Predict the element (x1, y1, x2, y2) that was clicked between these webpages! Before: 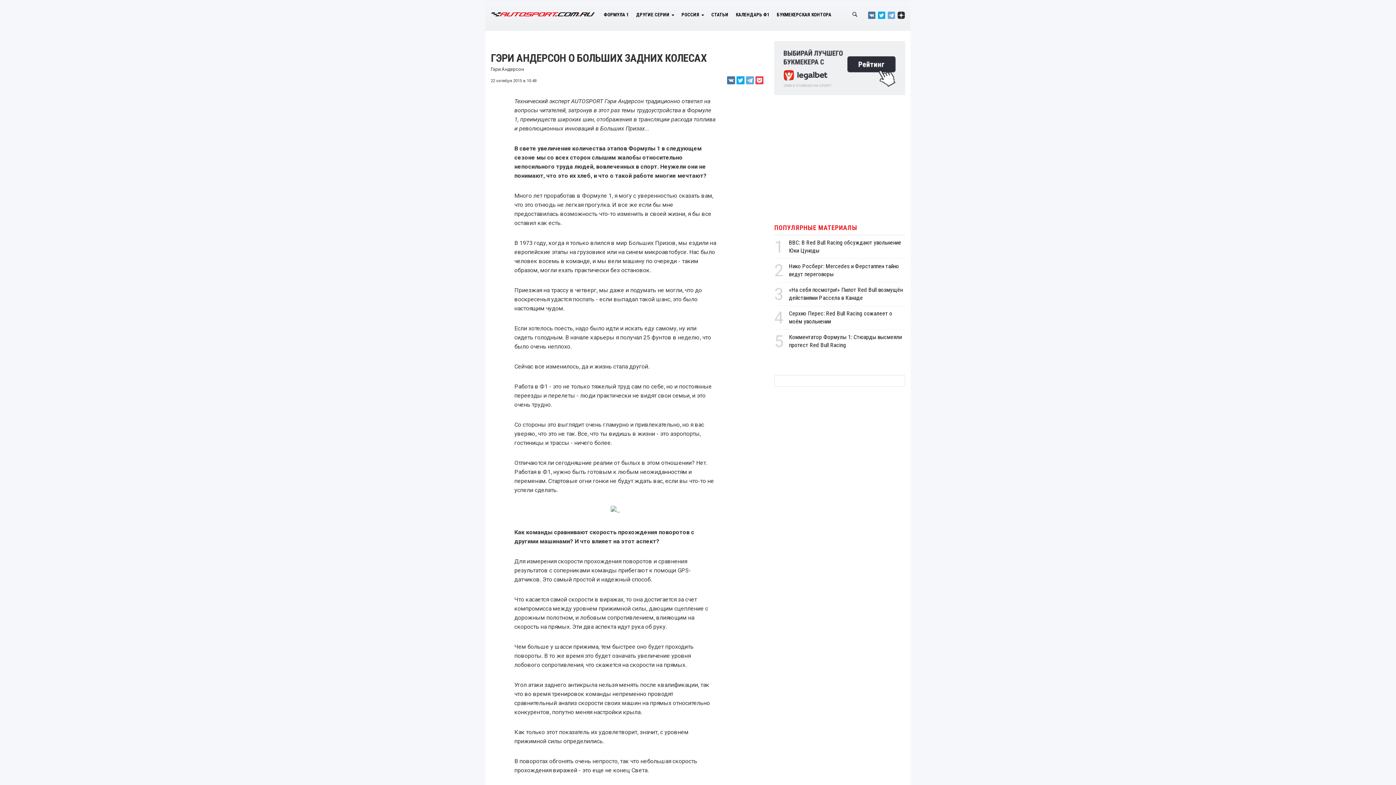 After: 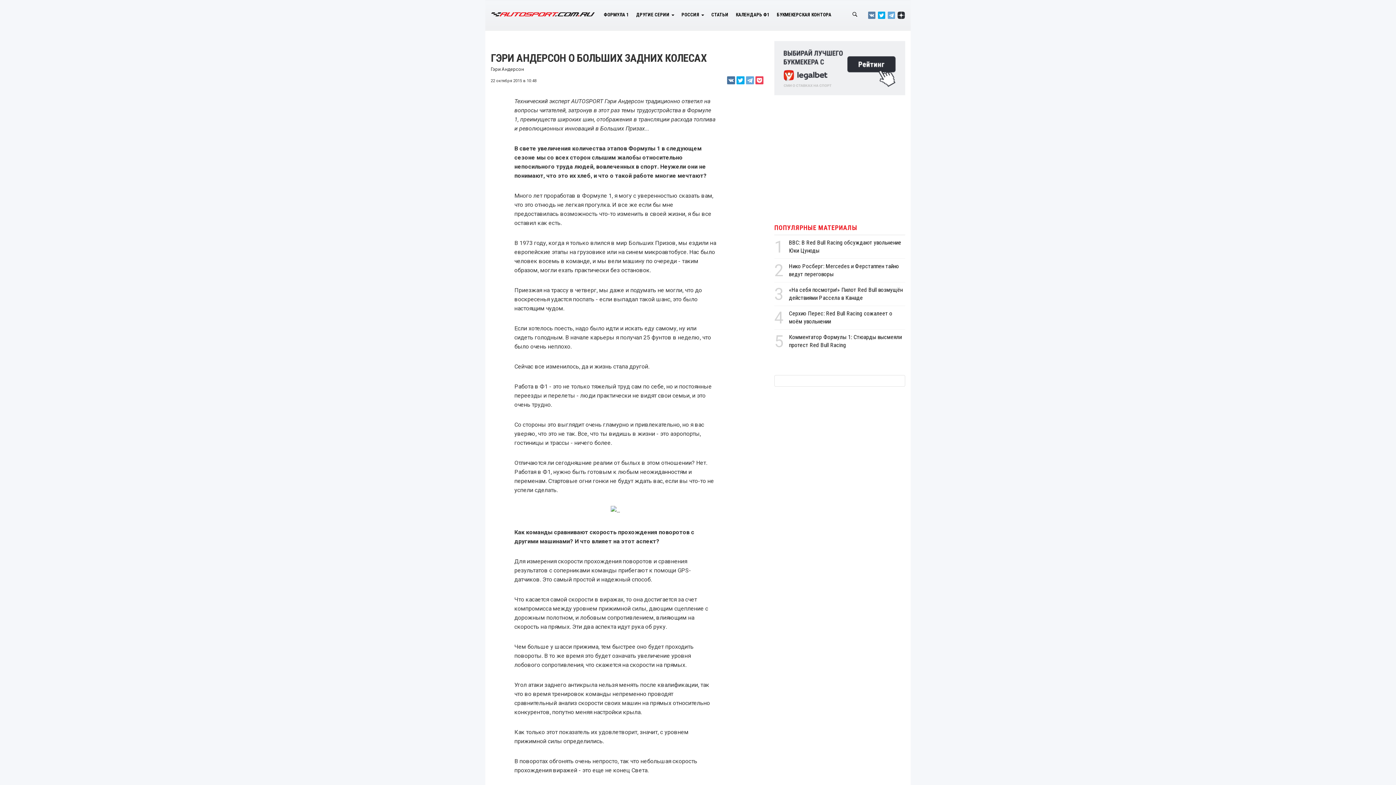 Action: bbox: (868, 11, 875, 18)